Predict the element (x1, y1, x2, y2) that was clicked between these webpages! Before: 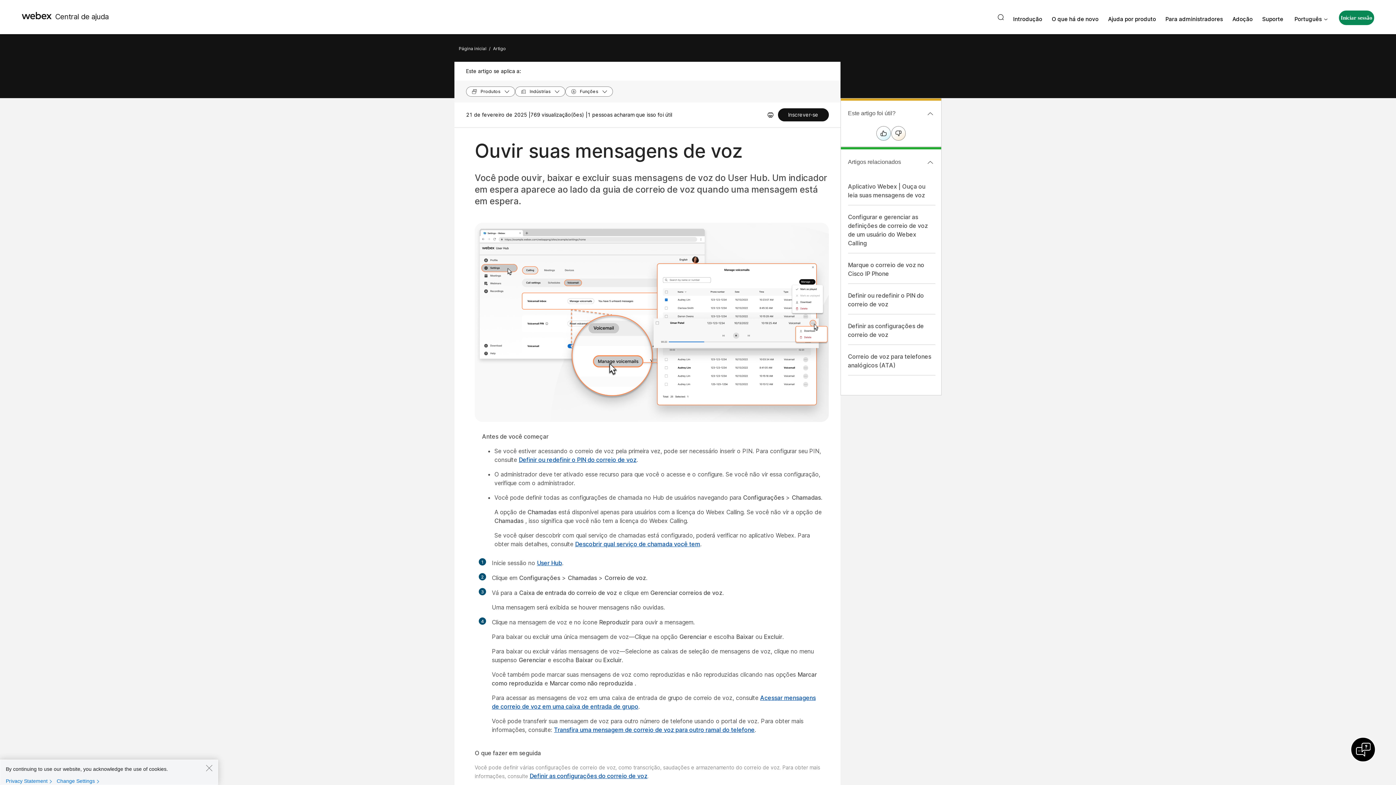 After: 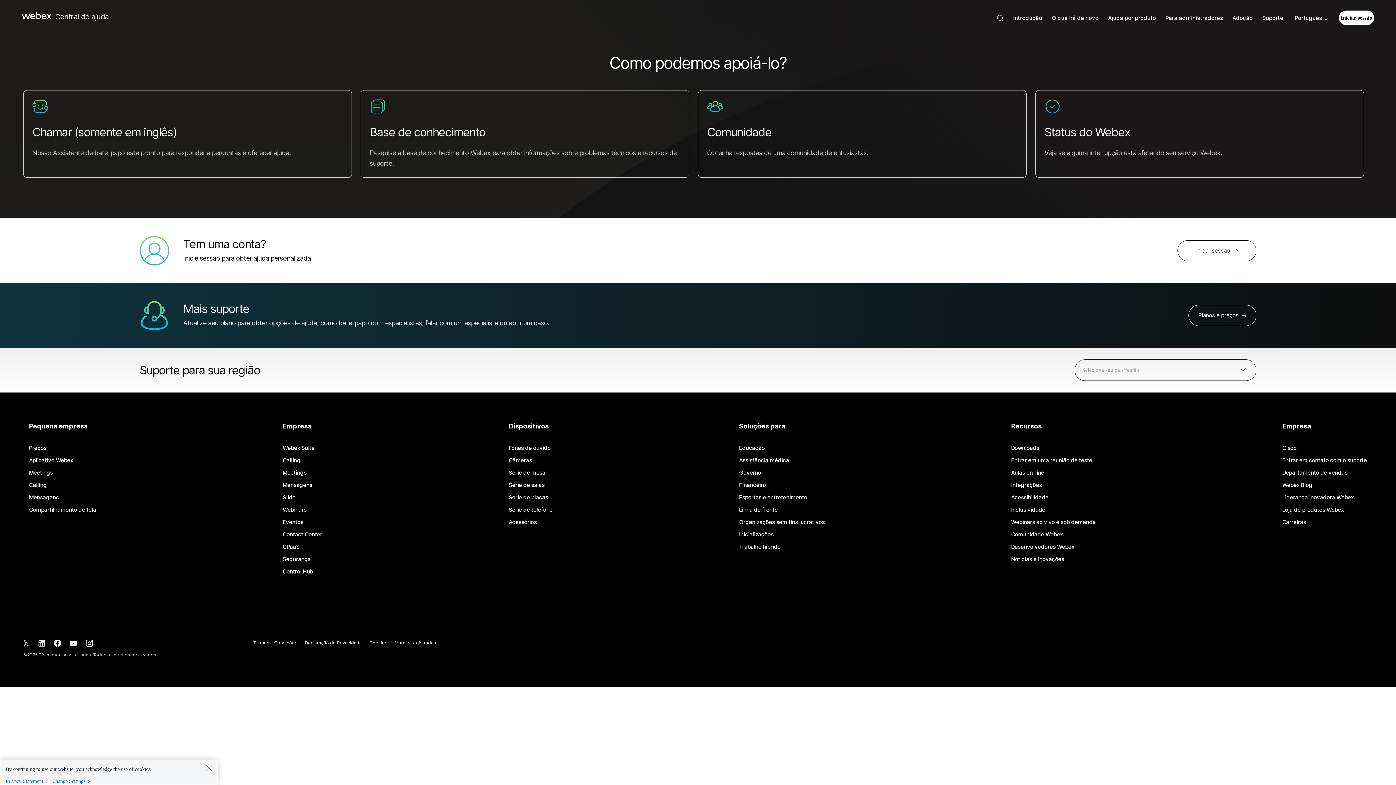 Action: bbox: (1262, 15, 1283, 22) label: Suporte